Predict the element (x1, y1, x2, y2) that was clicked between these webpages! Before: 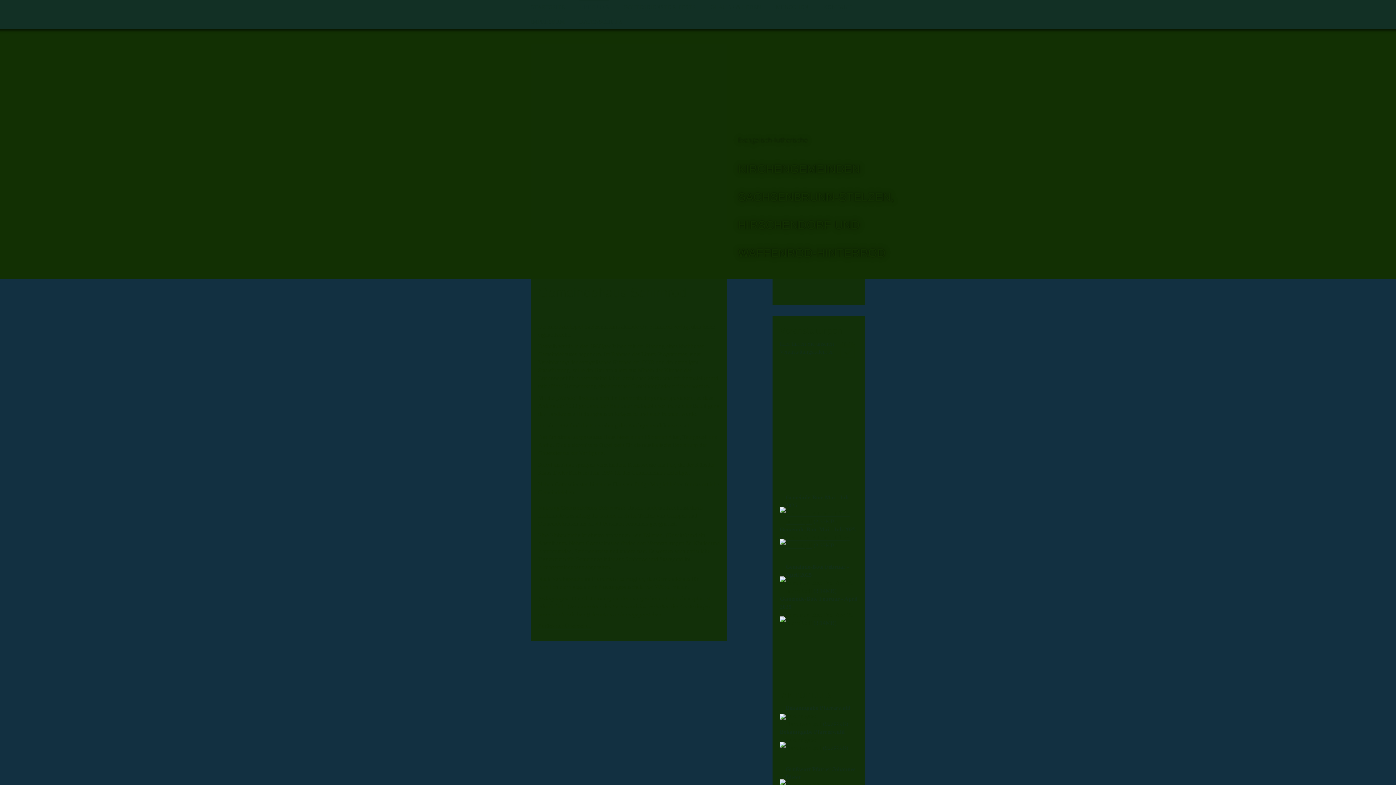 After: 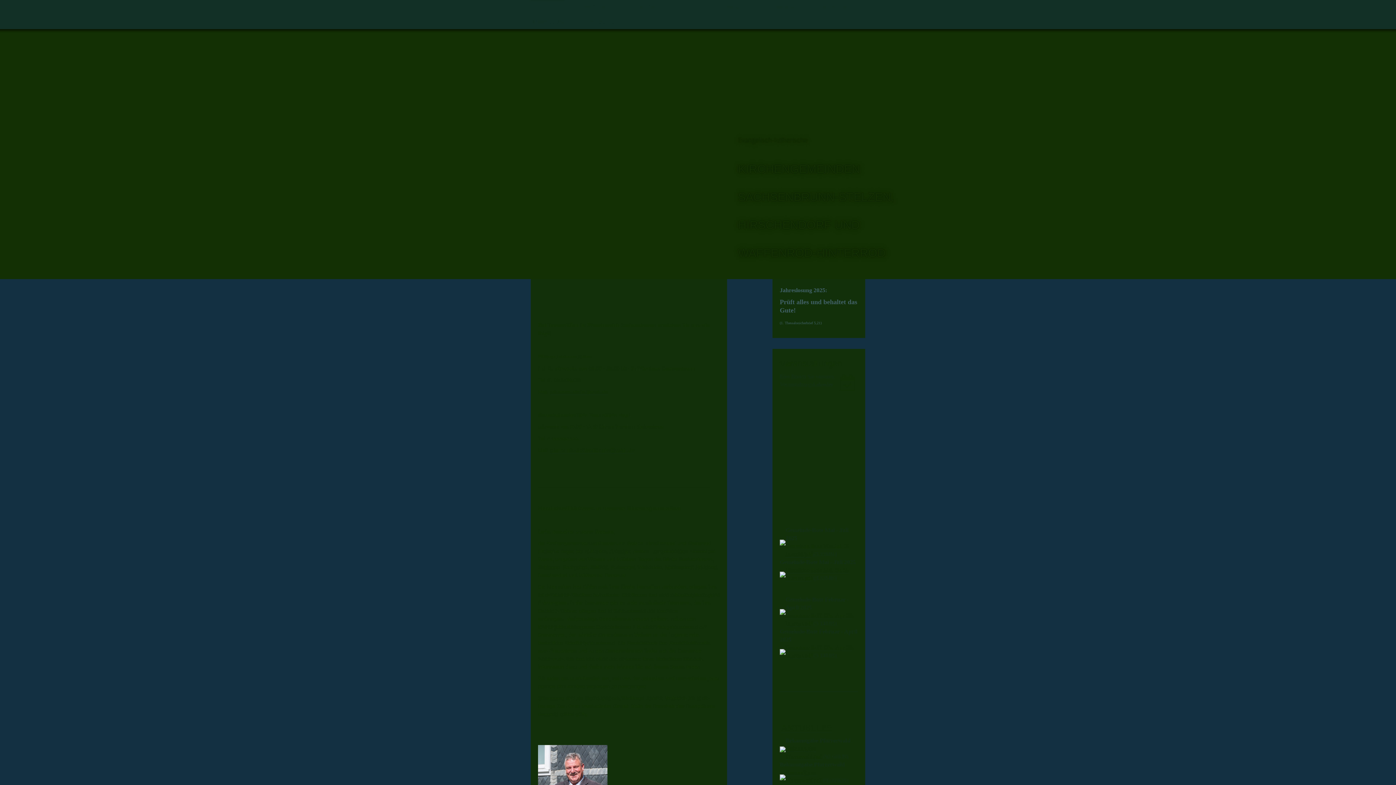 Action: label: STARTSEITE bbox: (530, 0, 565, 14)